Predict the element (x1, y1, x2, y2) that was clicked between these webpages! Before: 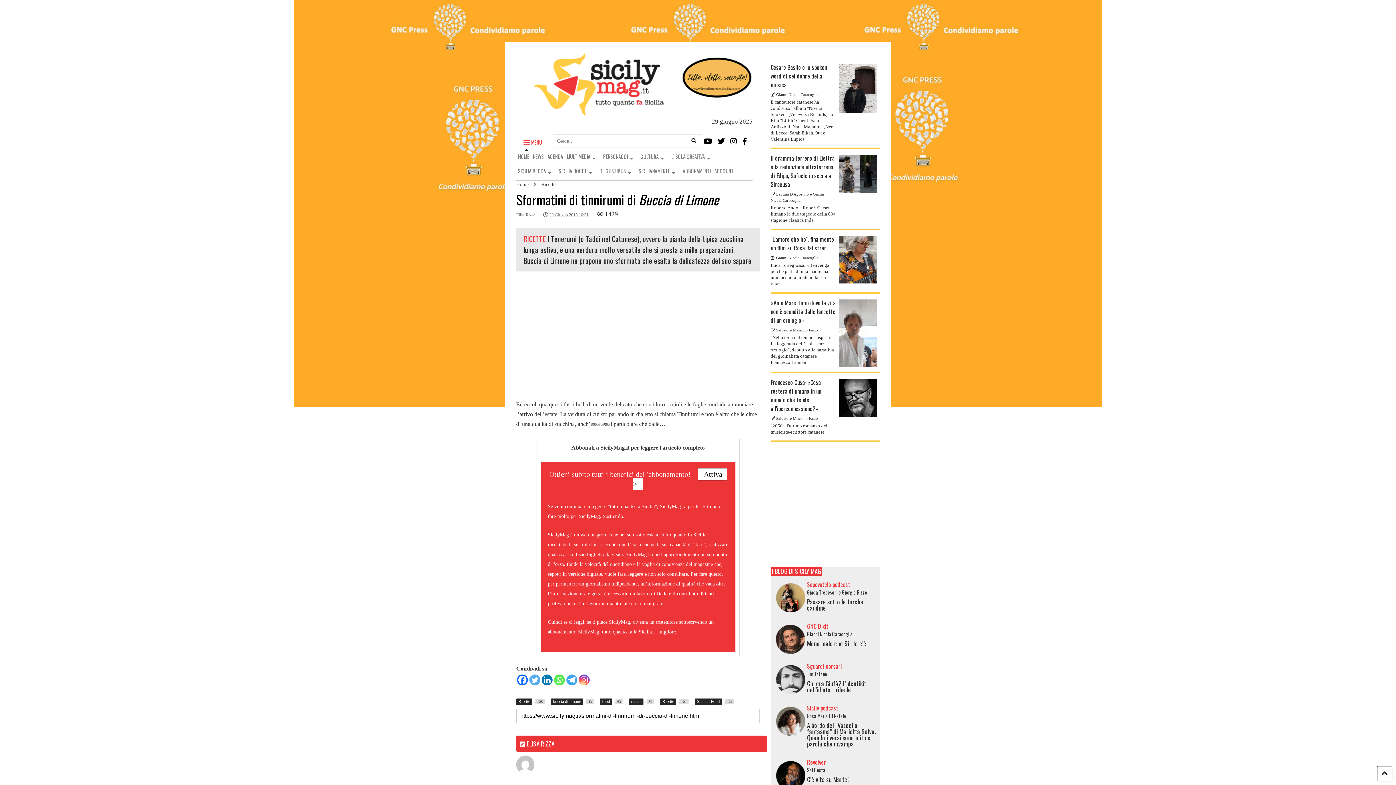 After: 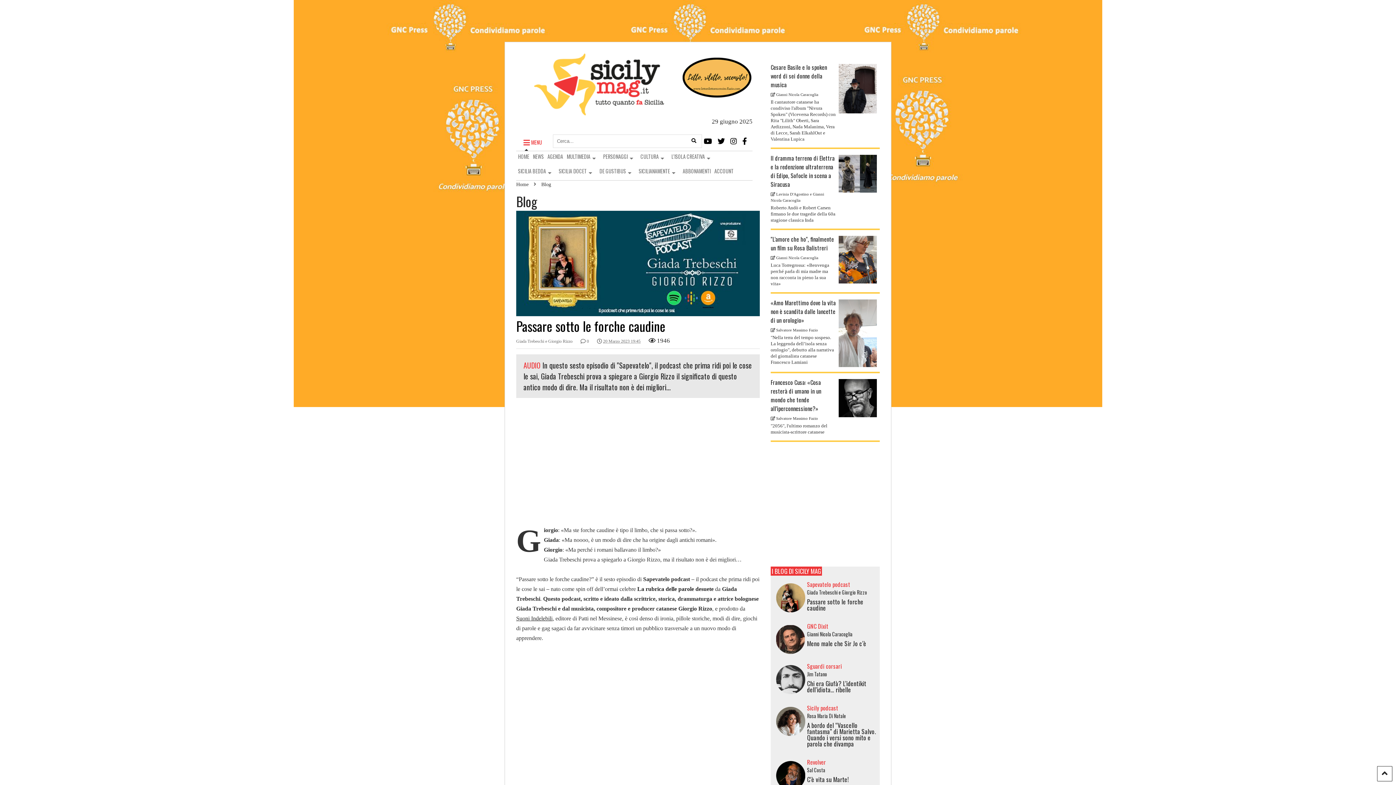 Action: bbox: (807, 599, 876, 611) label: Passare sotto le forche caudine